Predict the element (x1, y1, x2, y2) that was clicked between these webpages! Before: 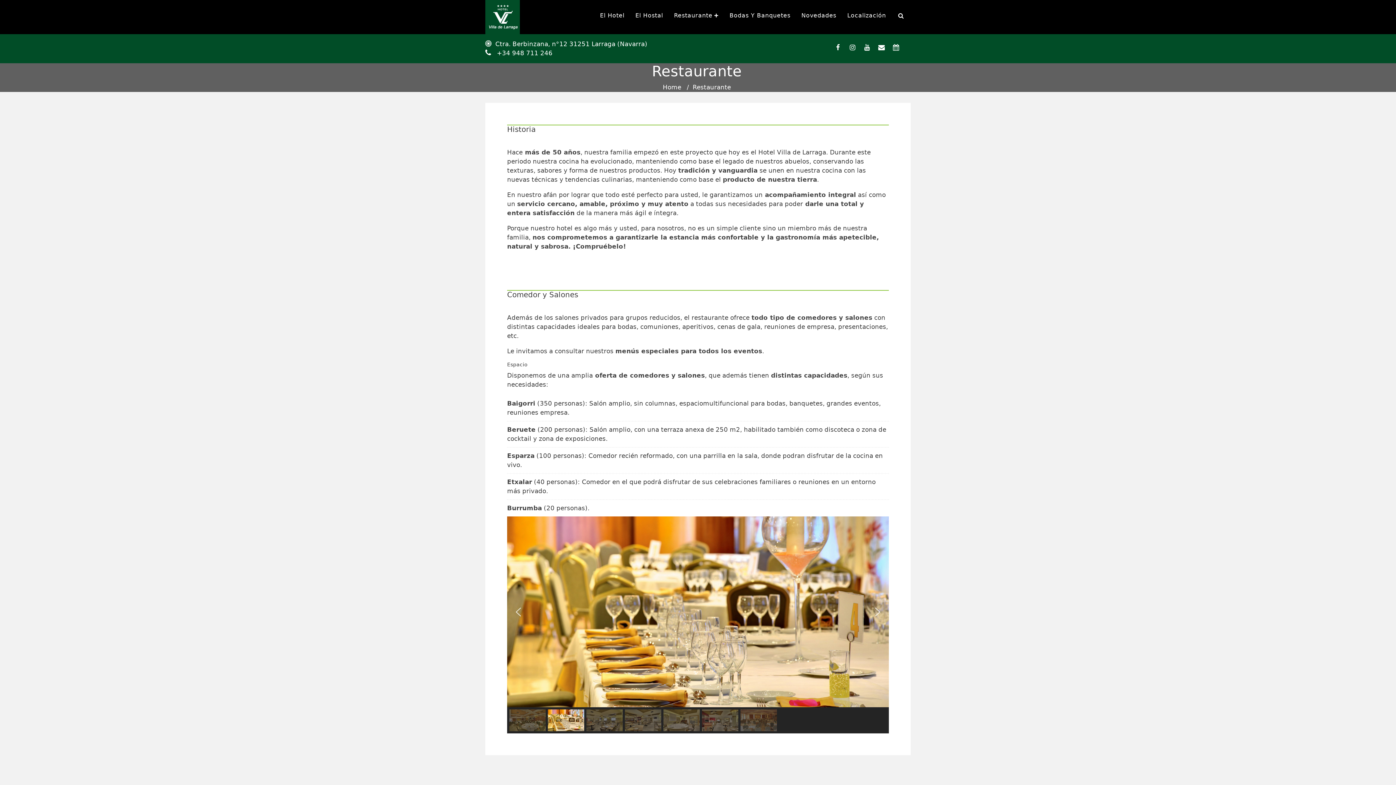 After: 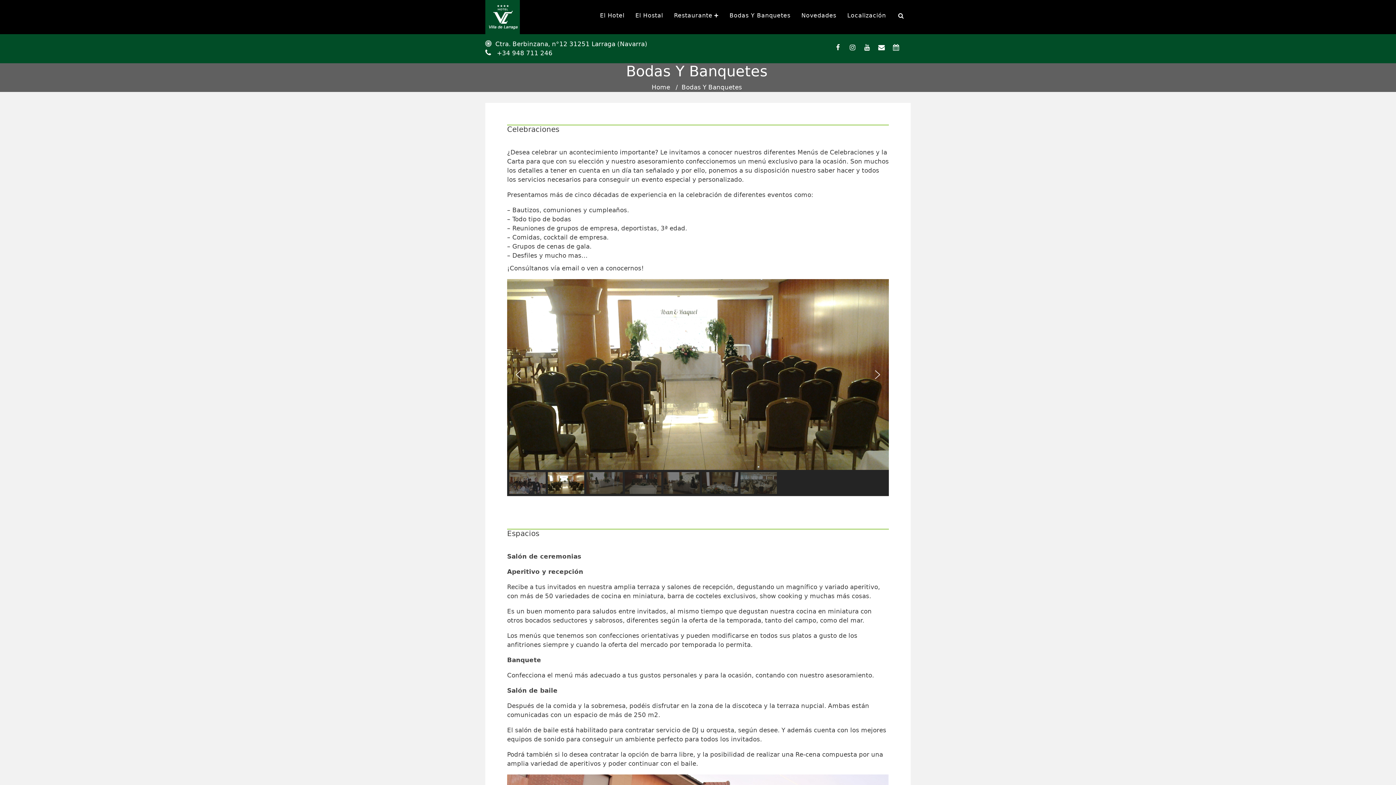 Action: bbox: (724, 0, 796, 30) label: Bodas Y Banquetes